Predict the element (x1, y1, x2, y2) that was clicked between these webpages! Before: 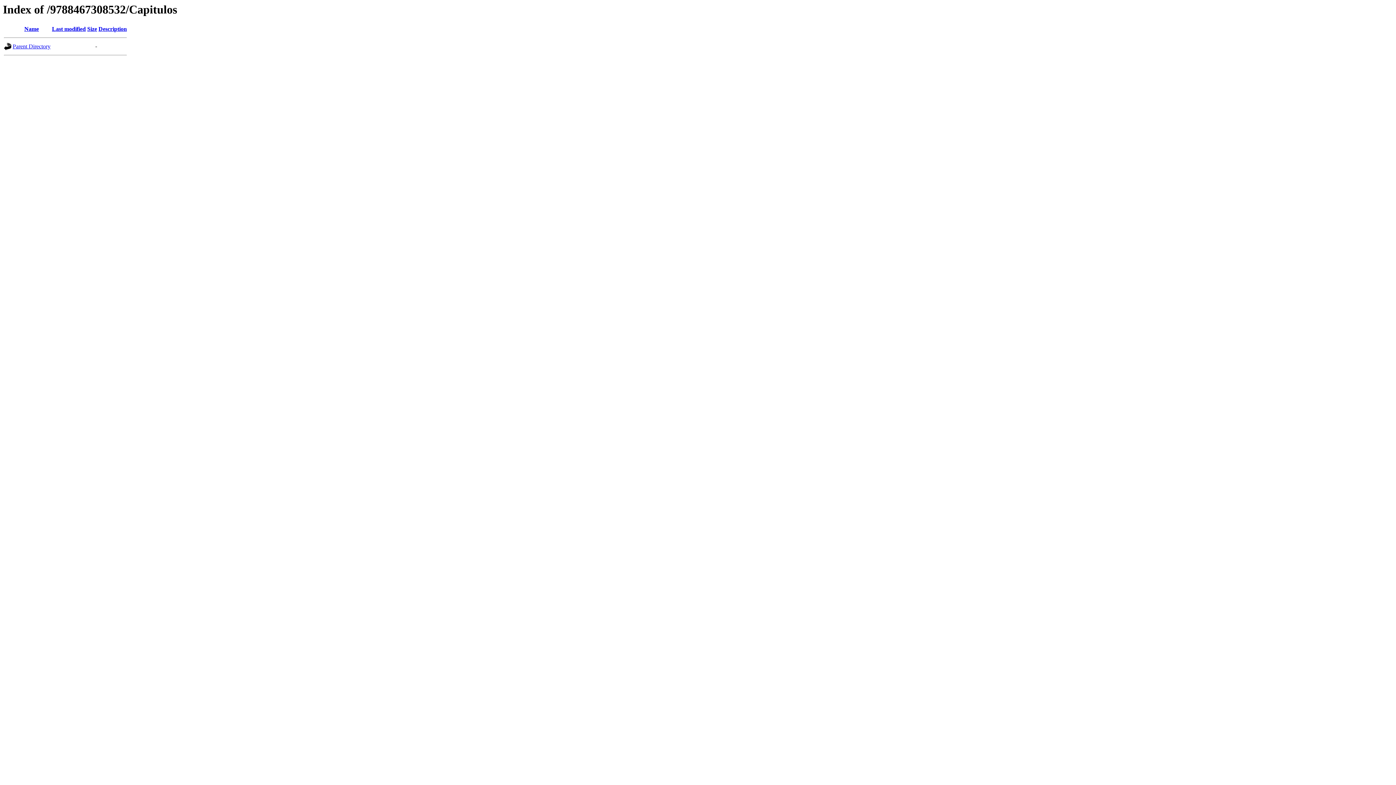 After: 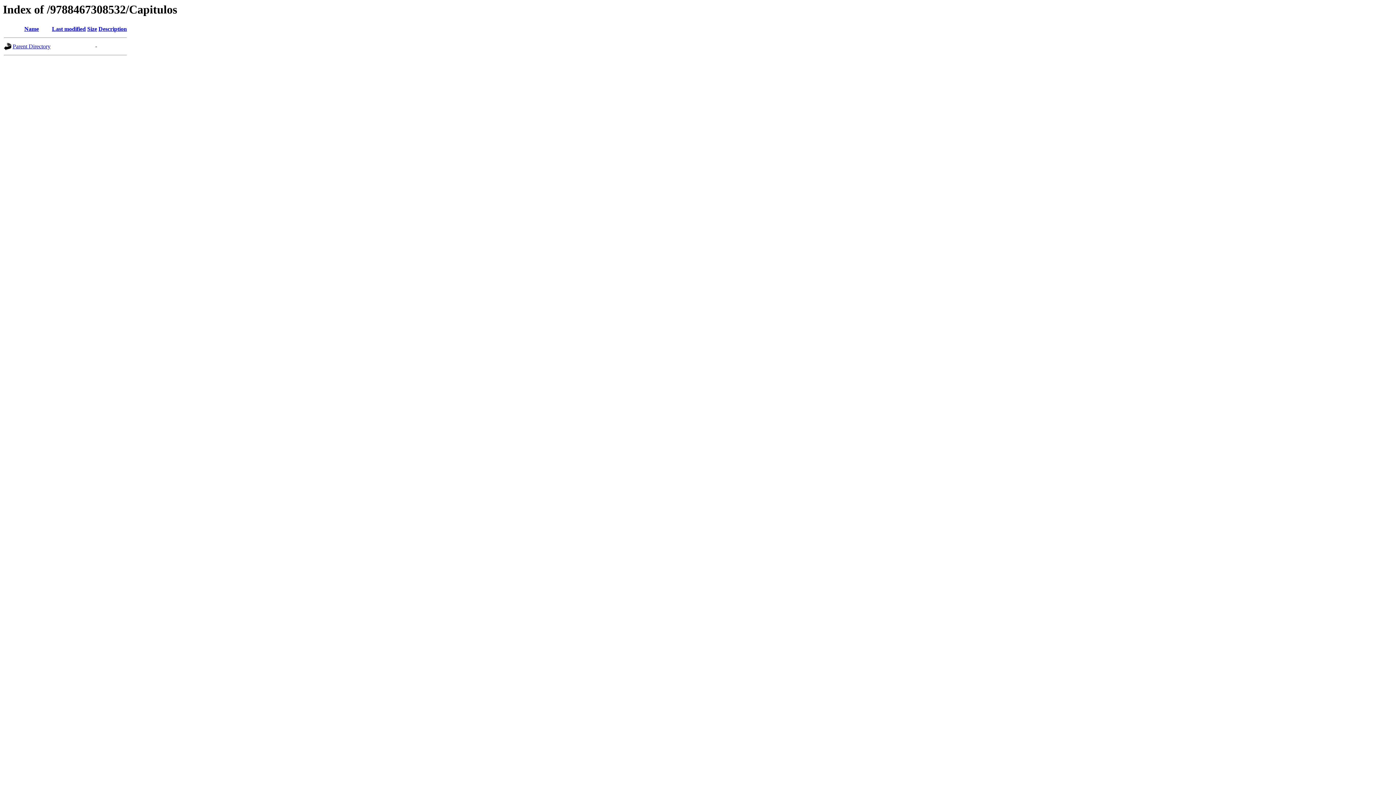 Action: label: Description bbox: (98, 25, 126, 32)